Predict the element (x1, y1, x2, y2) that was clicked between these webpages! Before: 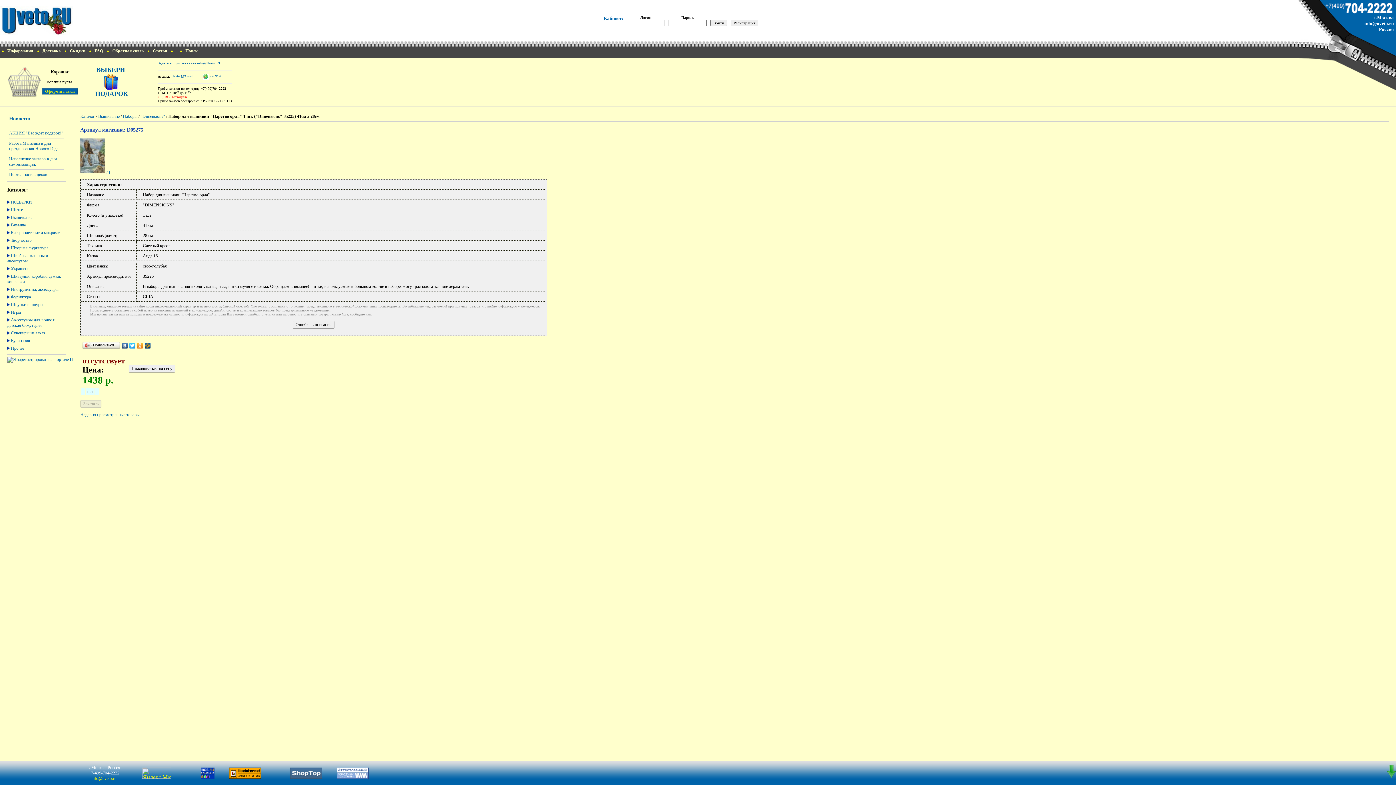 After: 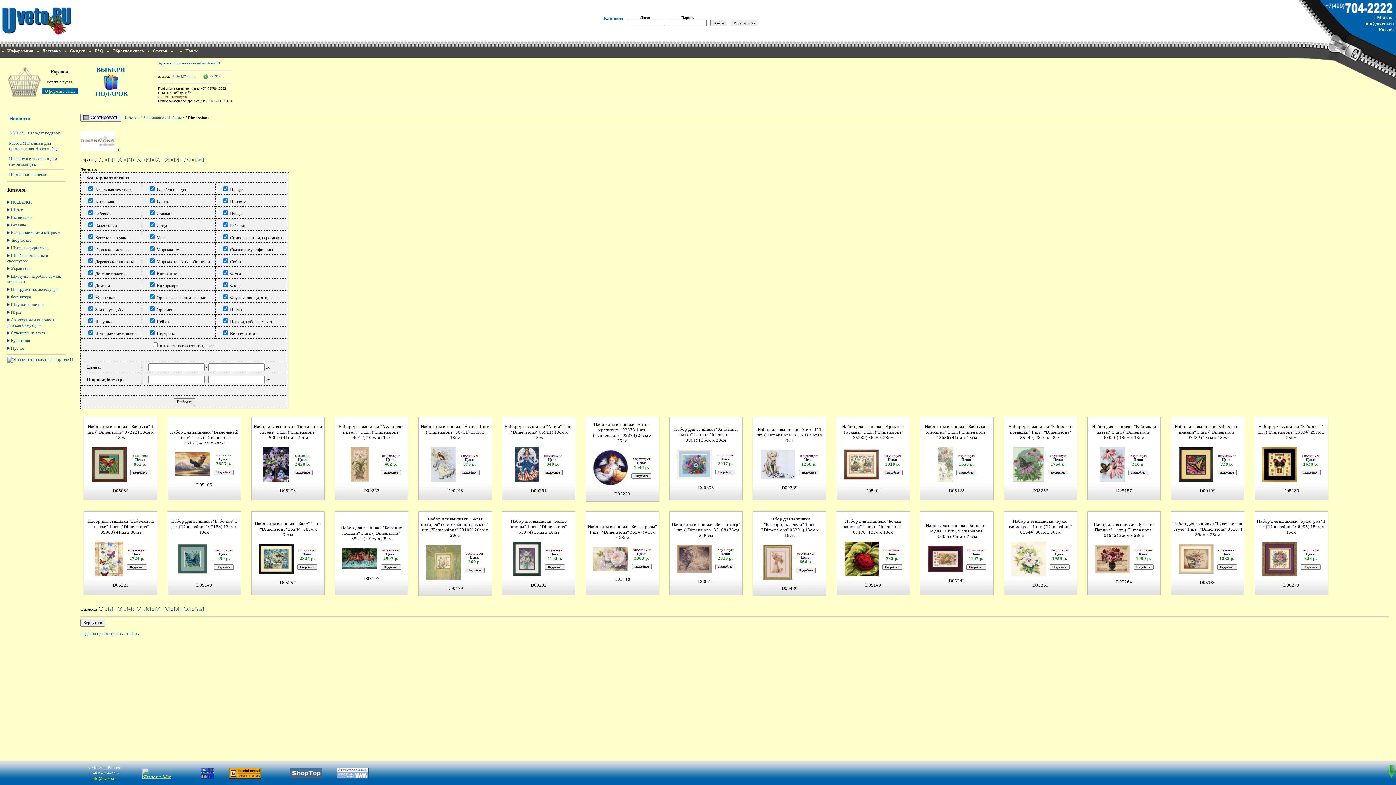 Action: label: "Dimensions" bbox: (140, 113, 165, 118)